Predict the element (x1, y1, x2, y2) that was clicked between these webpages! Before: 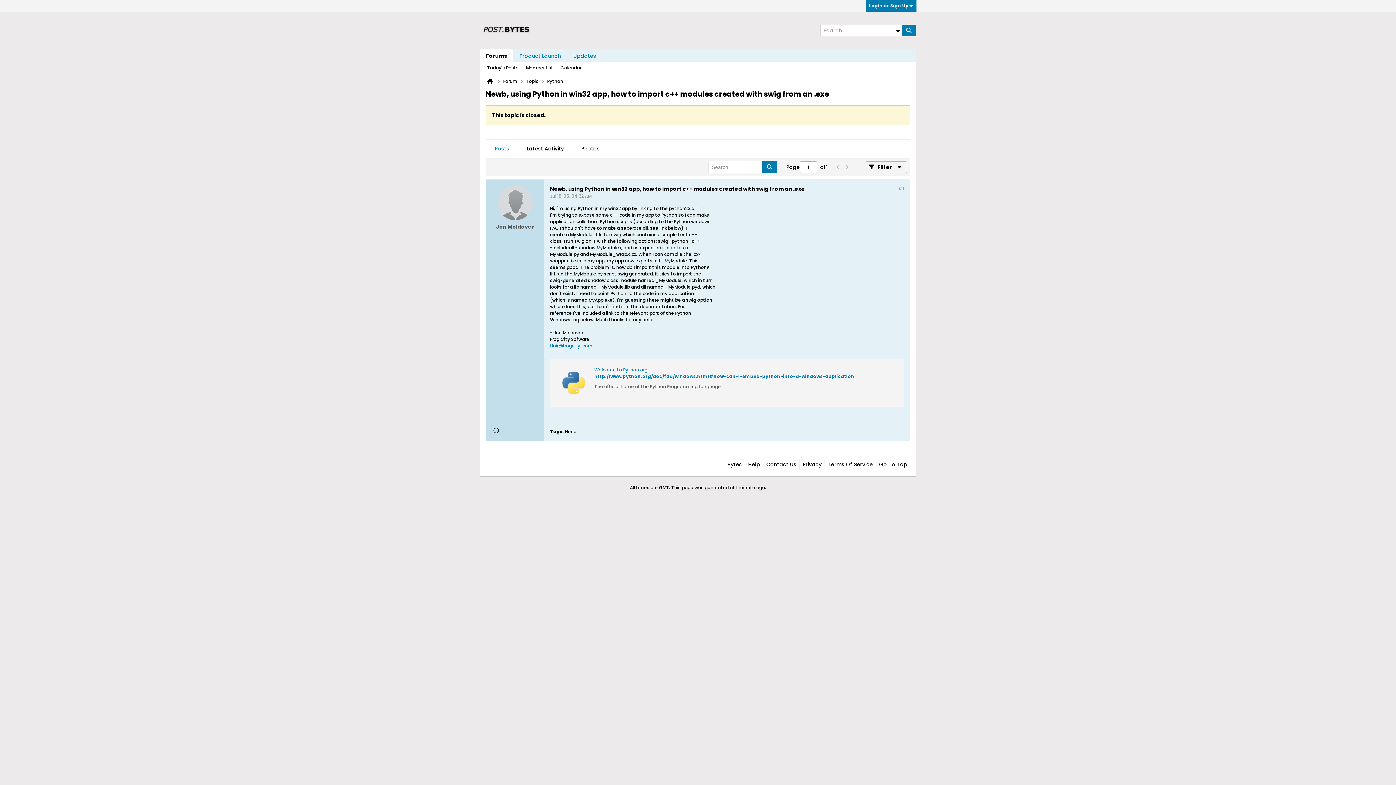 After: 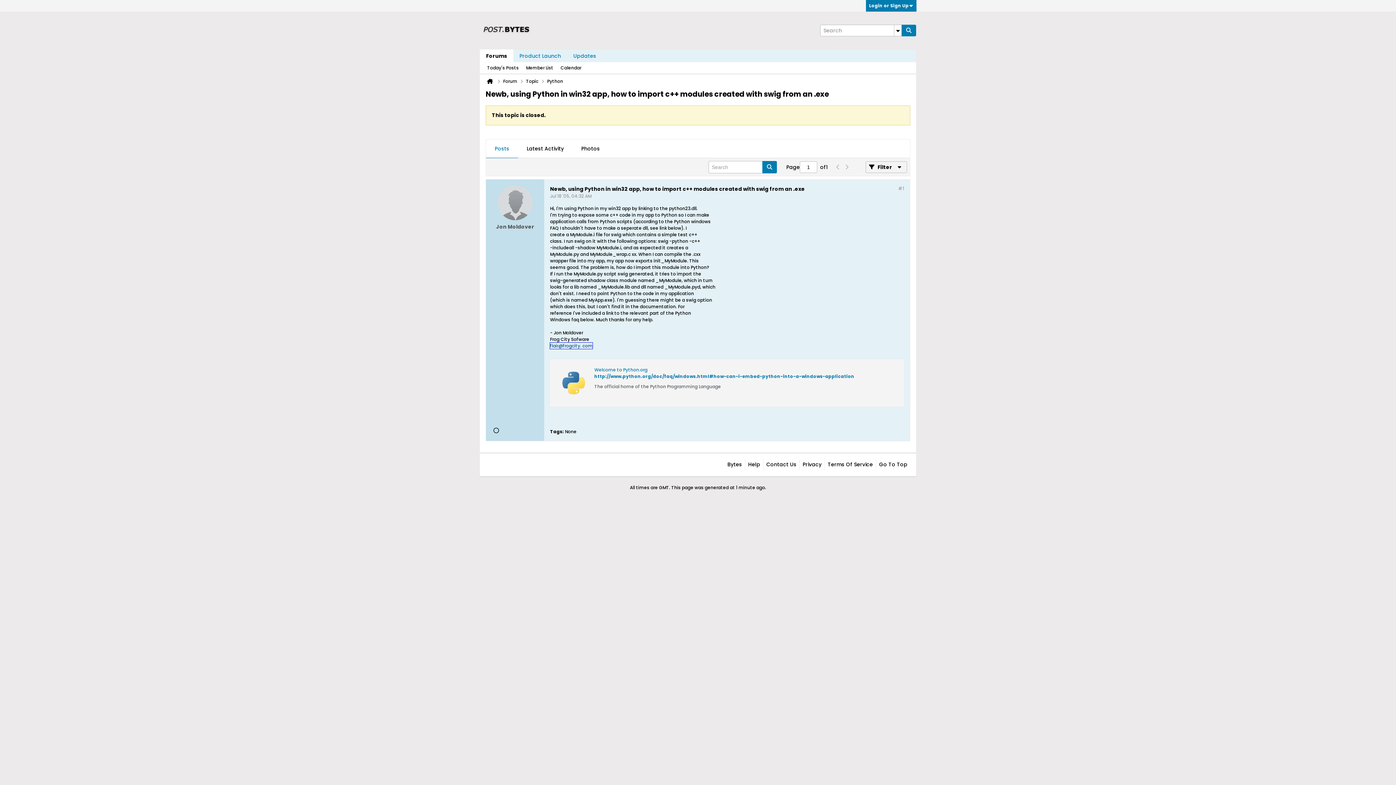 Action: bbox: (550, 342, 592, 349) label: flair@frogcity. com